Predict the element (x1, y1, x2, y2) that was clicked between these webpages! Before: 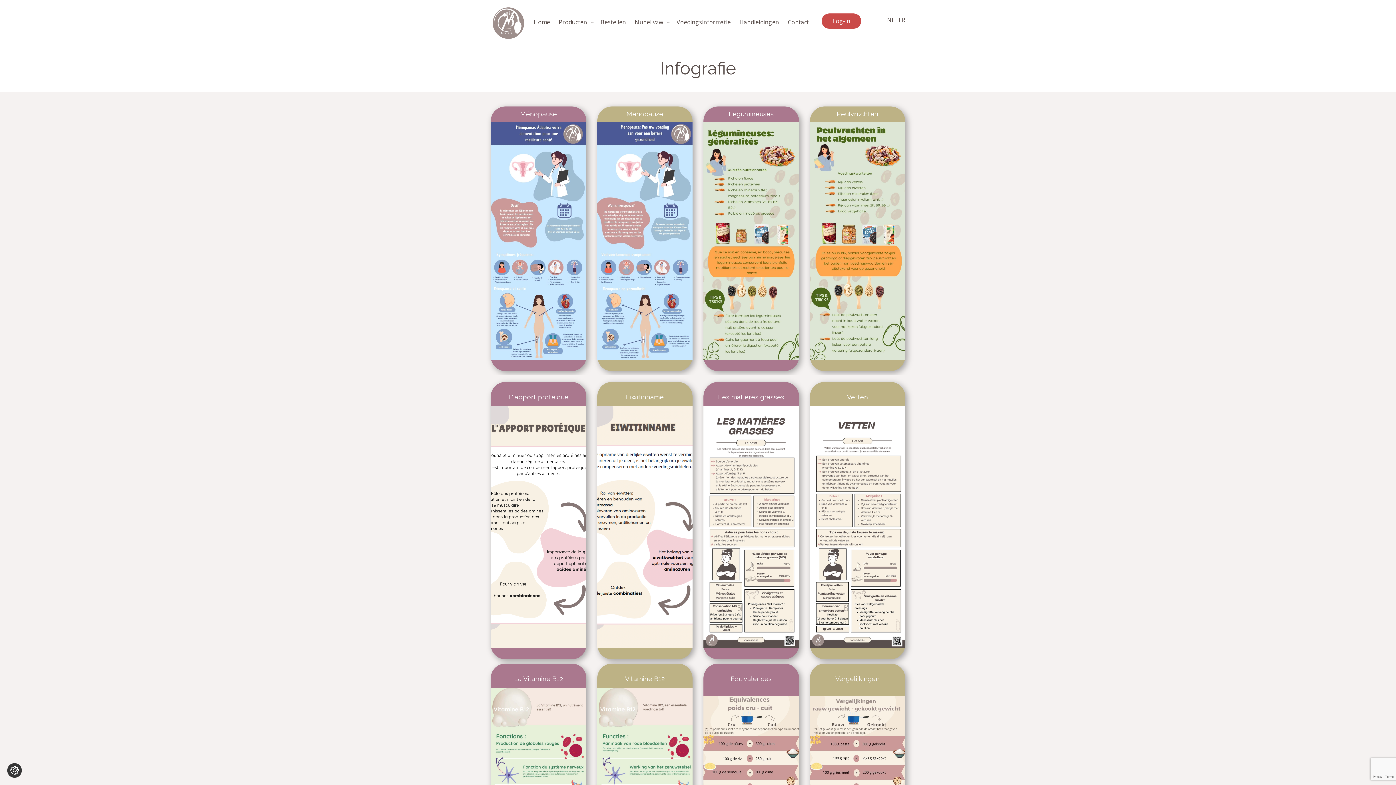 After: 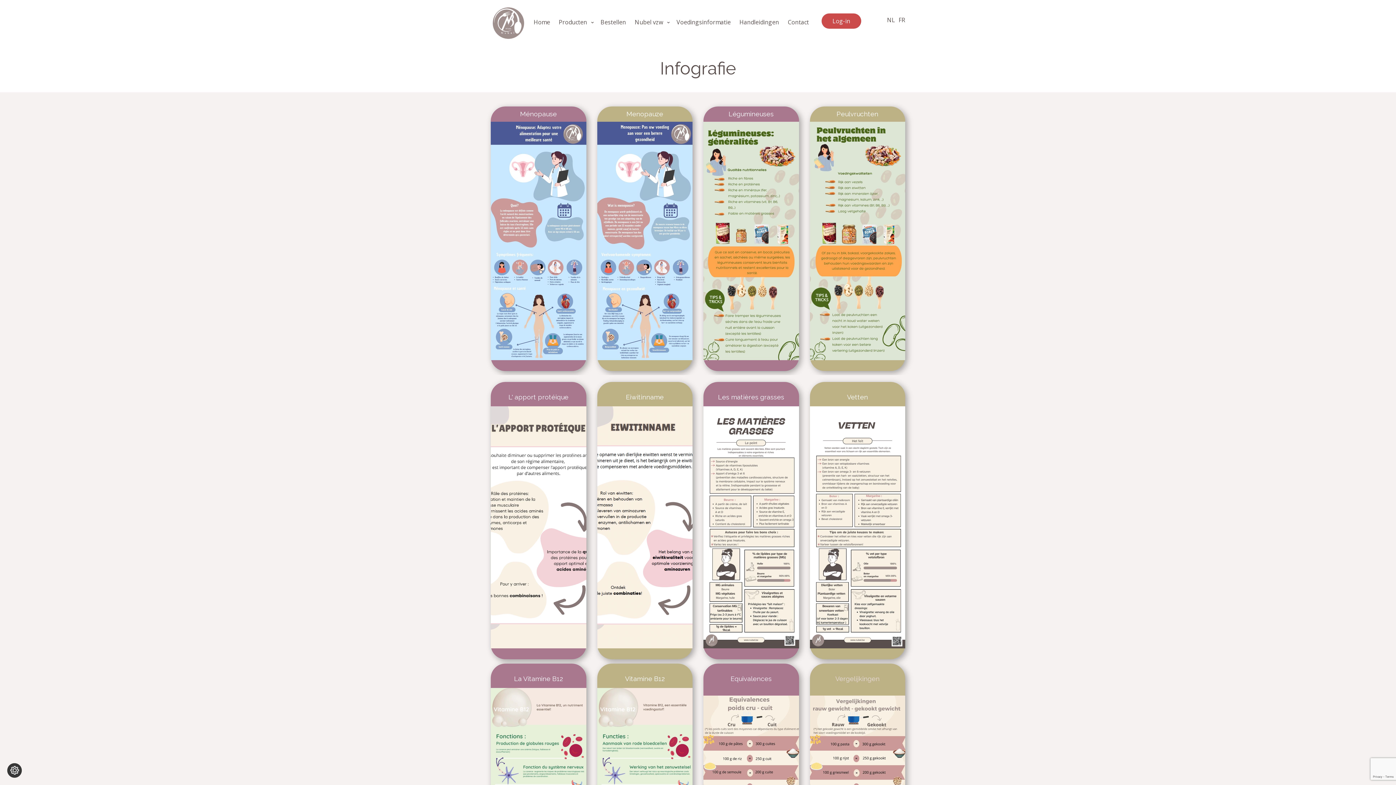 Action: label: Vergelijkingen
 bbox: (835, 675, 879, 682)